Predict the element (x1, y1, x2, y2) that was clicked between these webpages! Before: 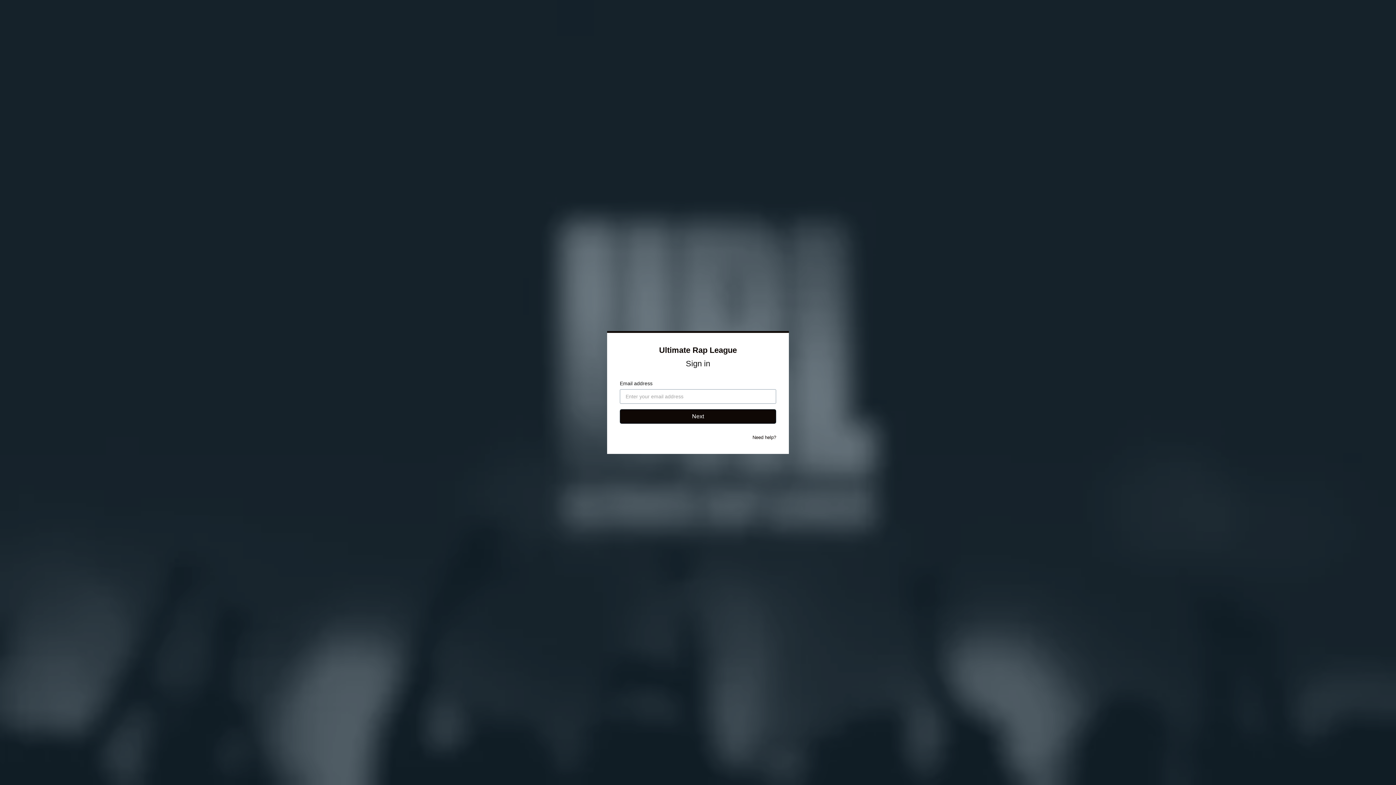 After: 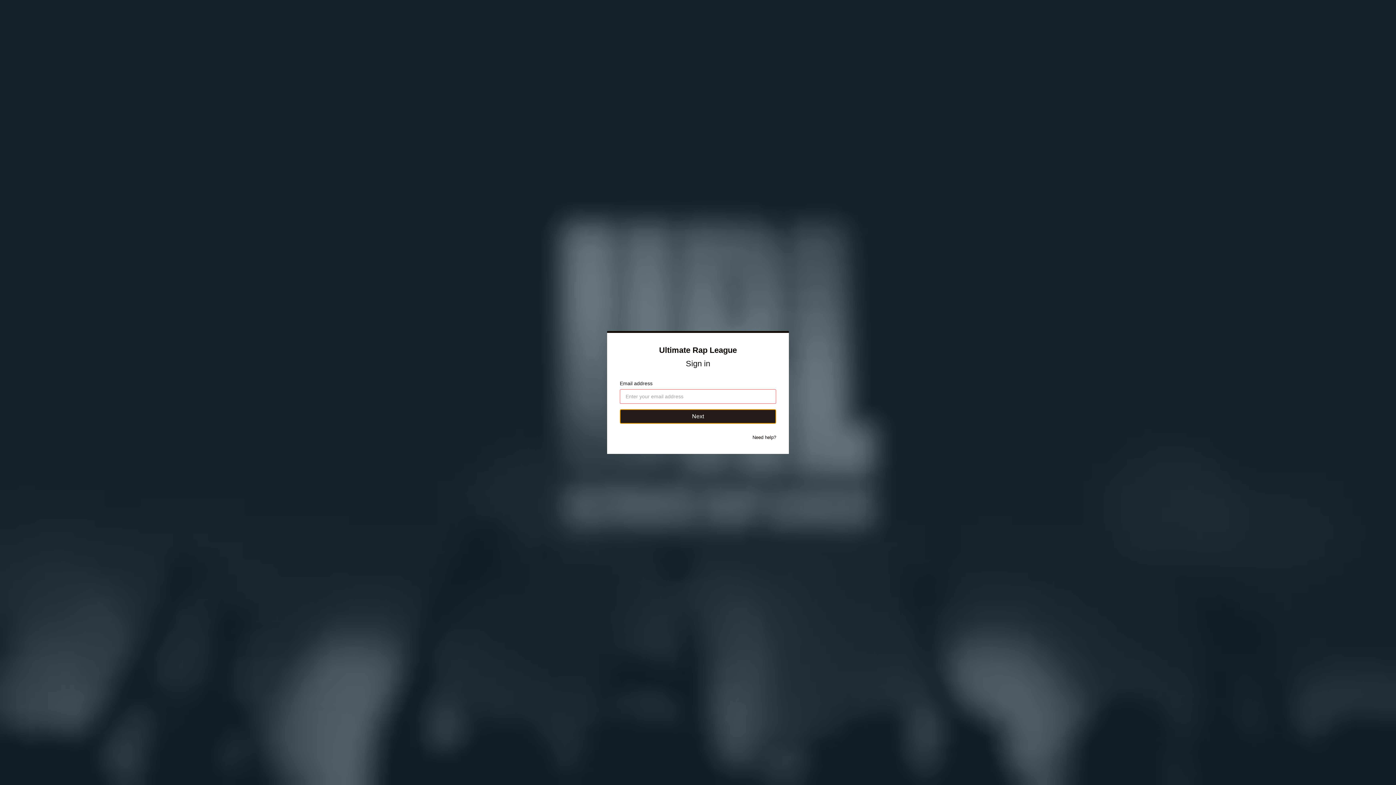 Action: bbox: (620, 409, 776, 424) label: Next